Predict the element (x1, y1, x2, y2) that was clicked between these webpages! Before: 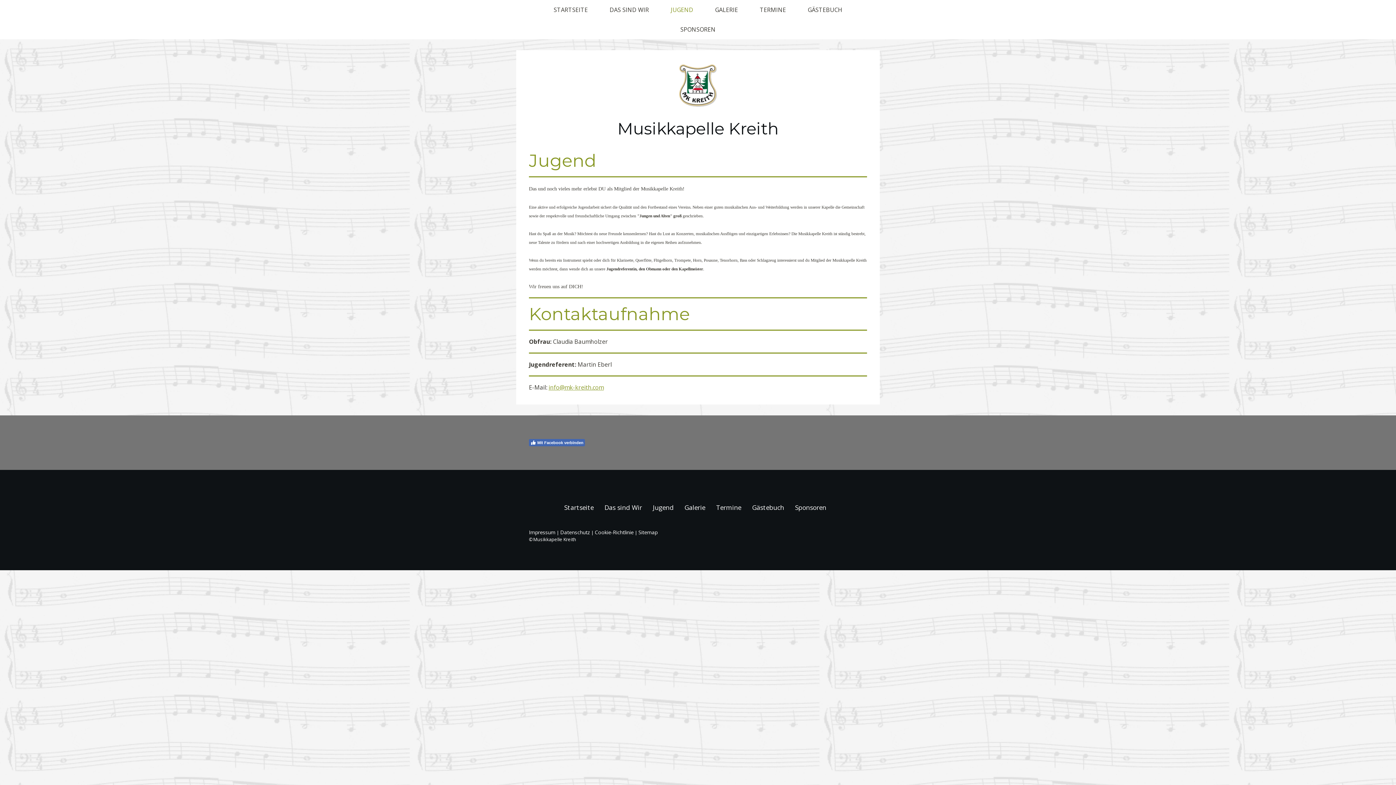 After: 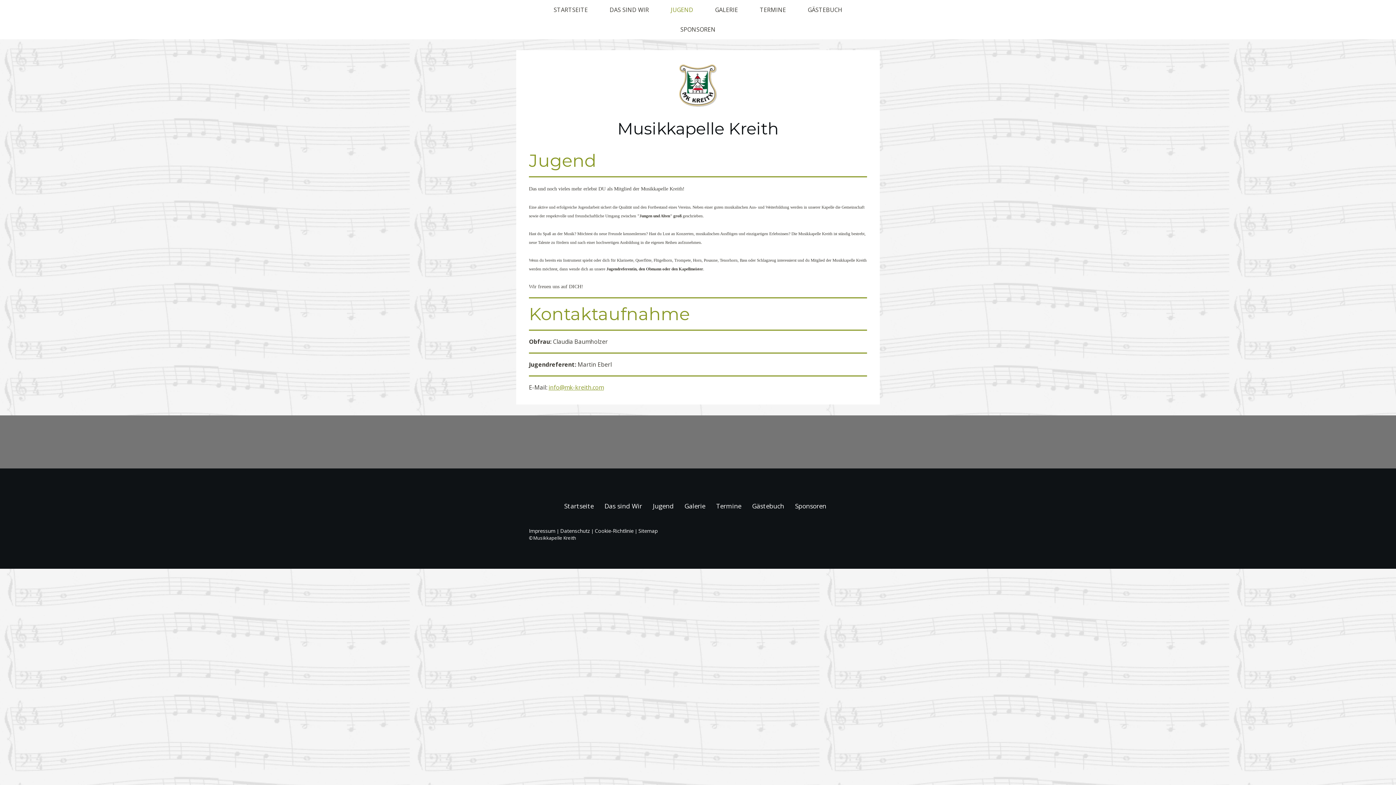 Action: label: Mit Facebook verbinden bbox: (529, 439, 585, 446)